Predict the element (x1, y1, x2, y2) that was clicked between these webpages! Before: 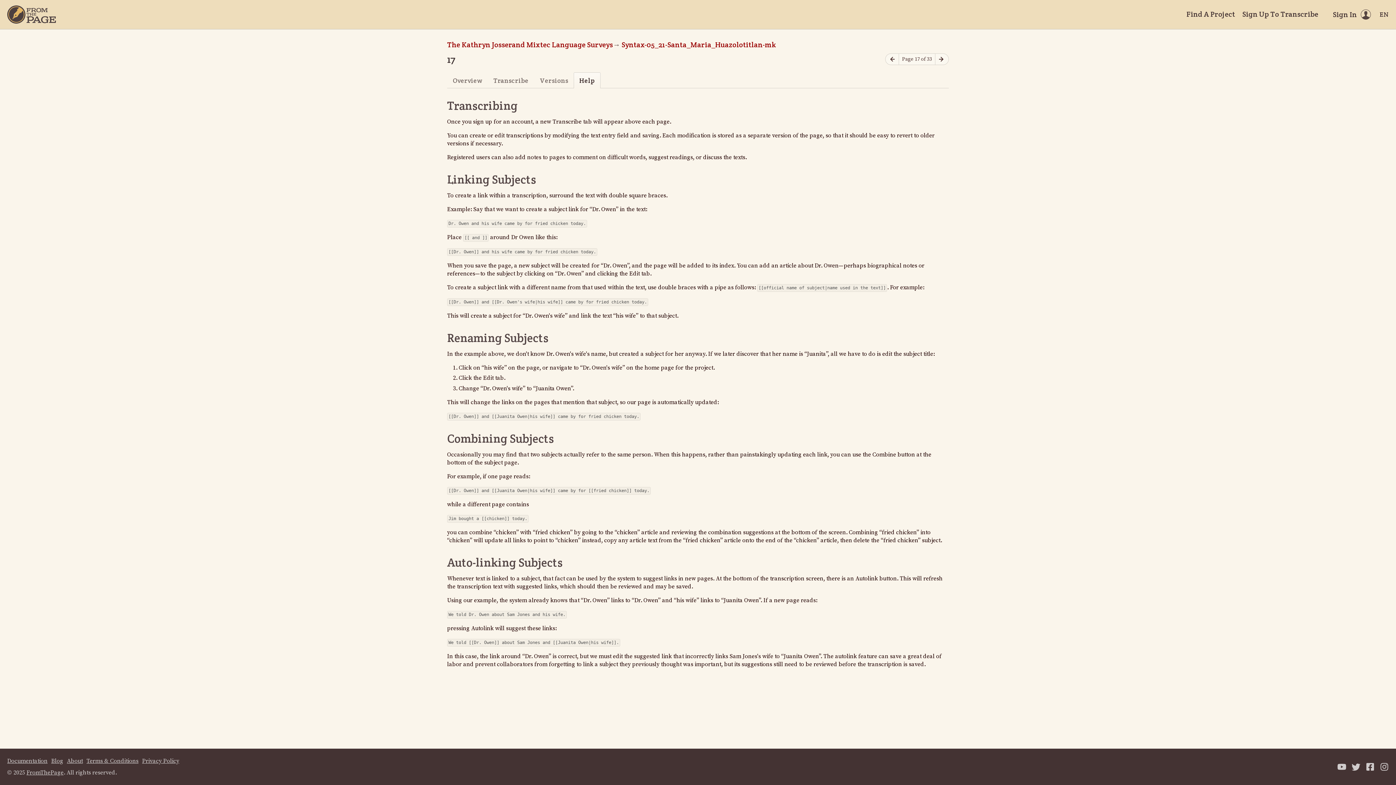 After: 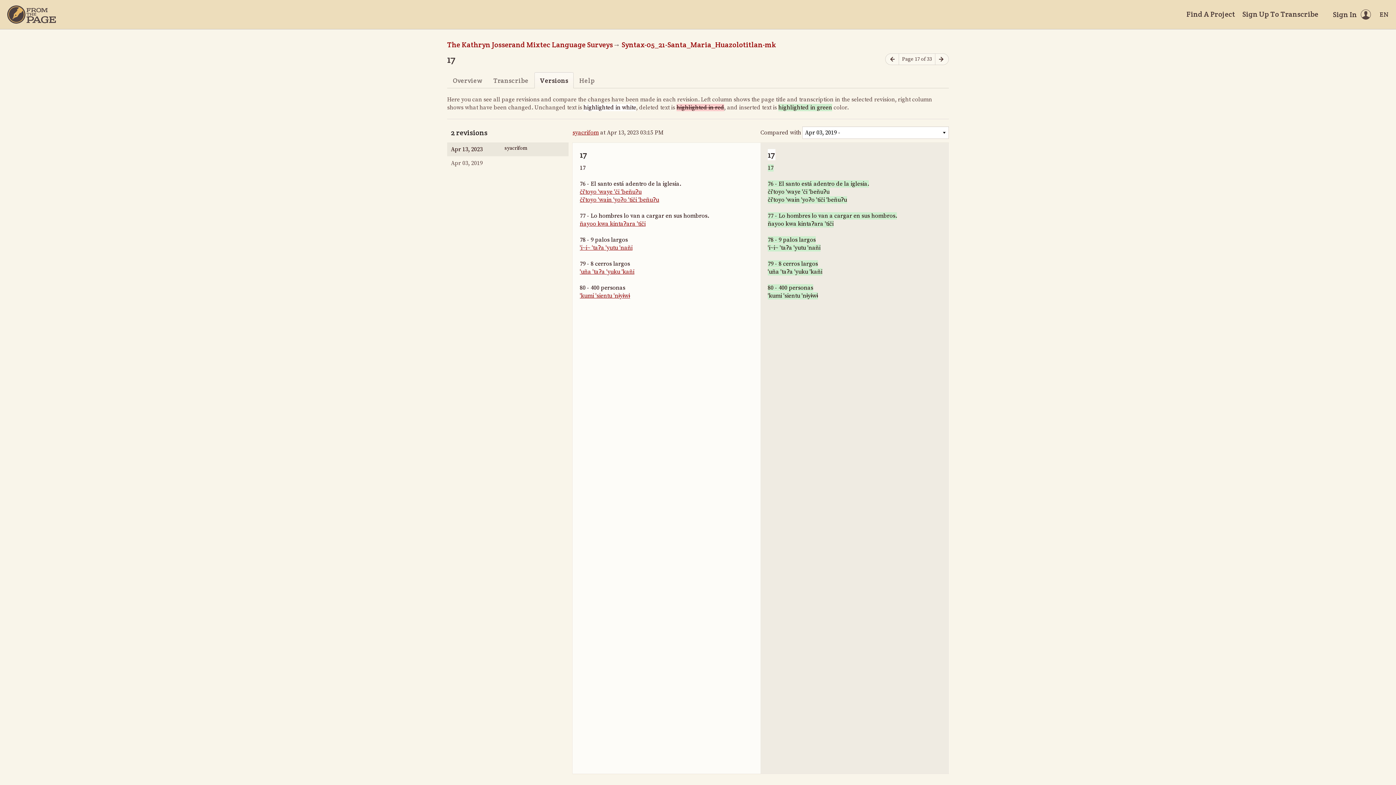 Action: label: Versions bbox: (534, 72, 573, 88)